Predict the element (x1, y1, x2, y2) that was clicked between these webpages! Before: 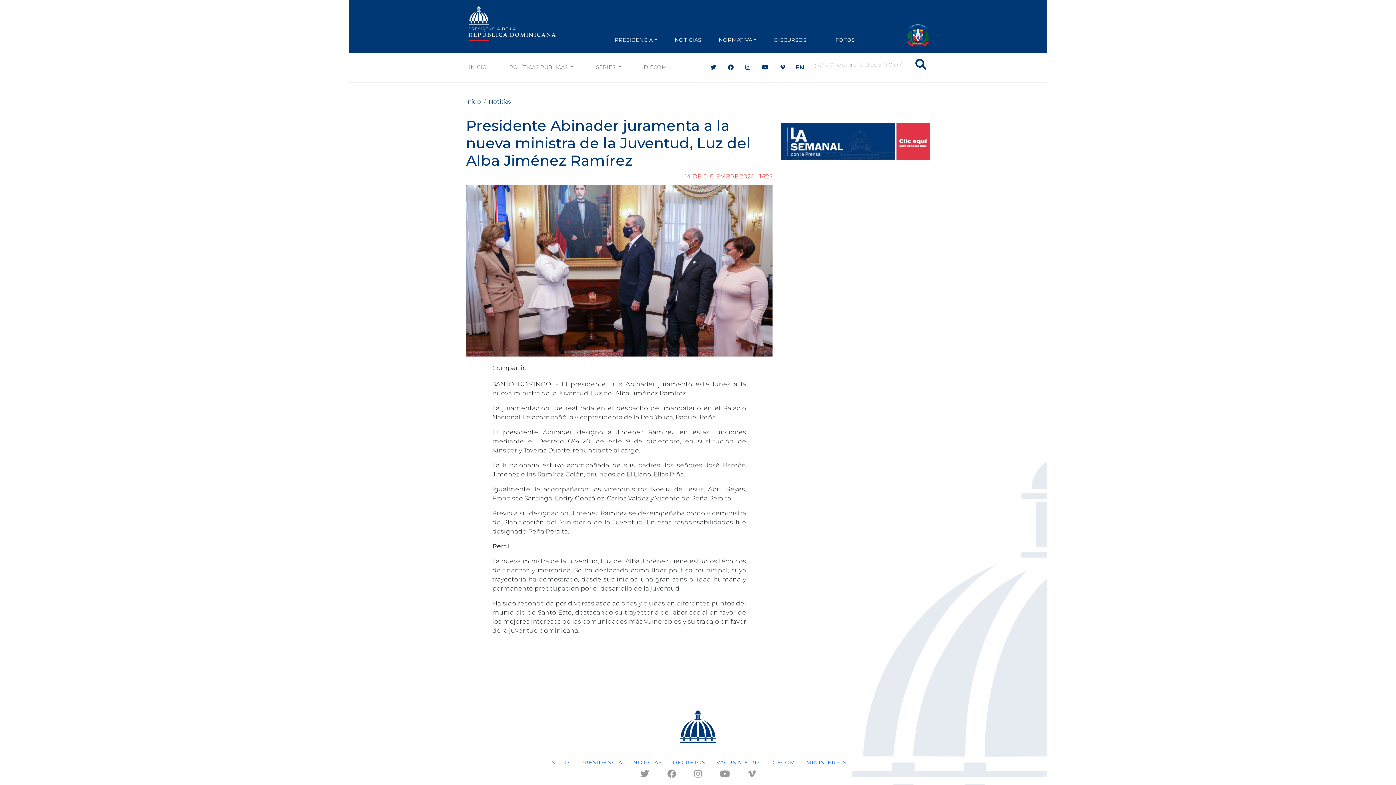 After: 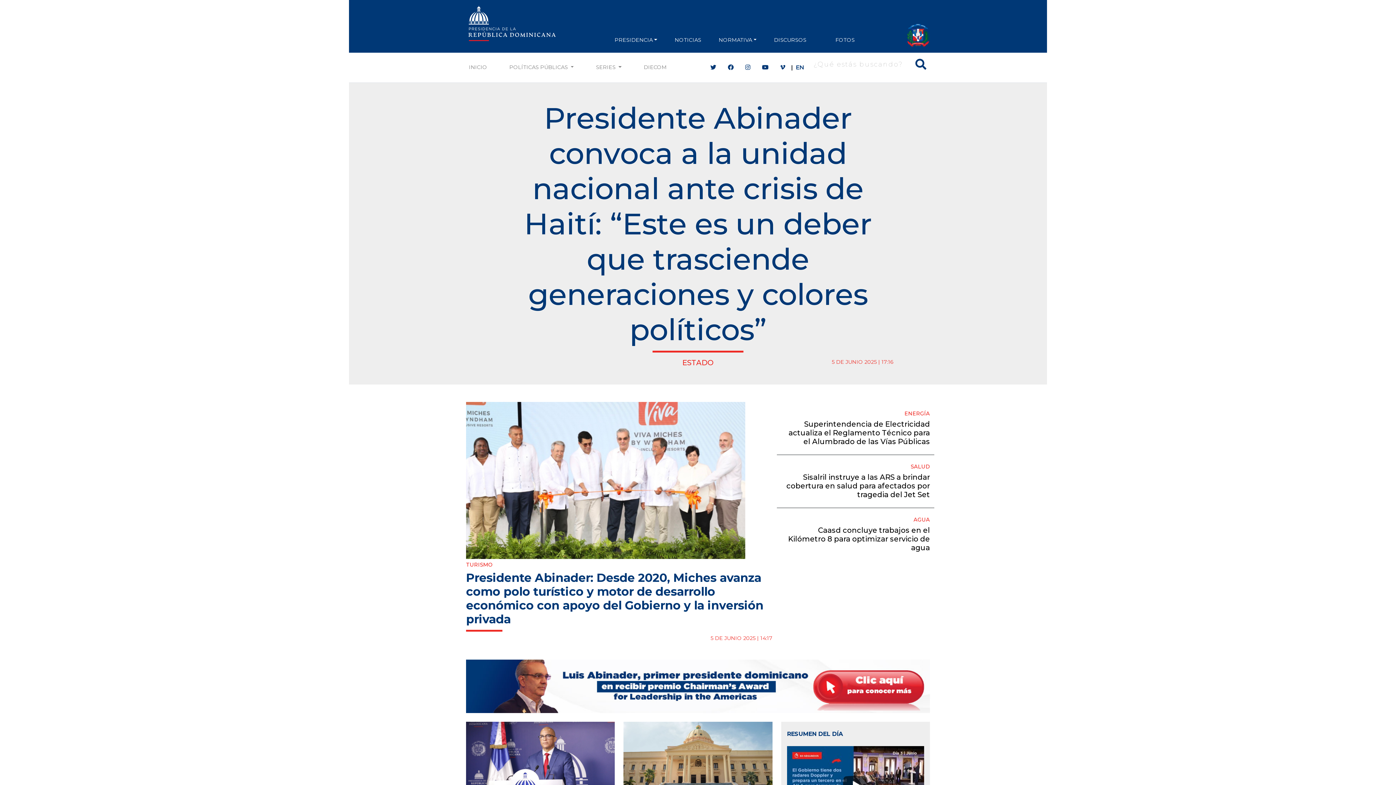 Action: bbox: (549, 759, 569, 766) label: INICIO